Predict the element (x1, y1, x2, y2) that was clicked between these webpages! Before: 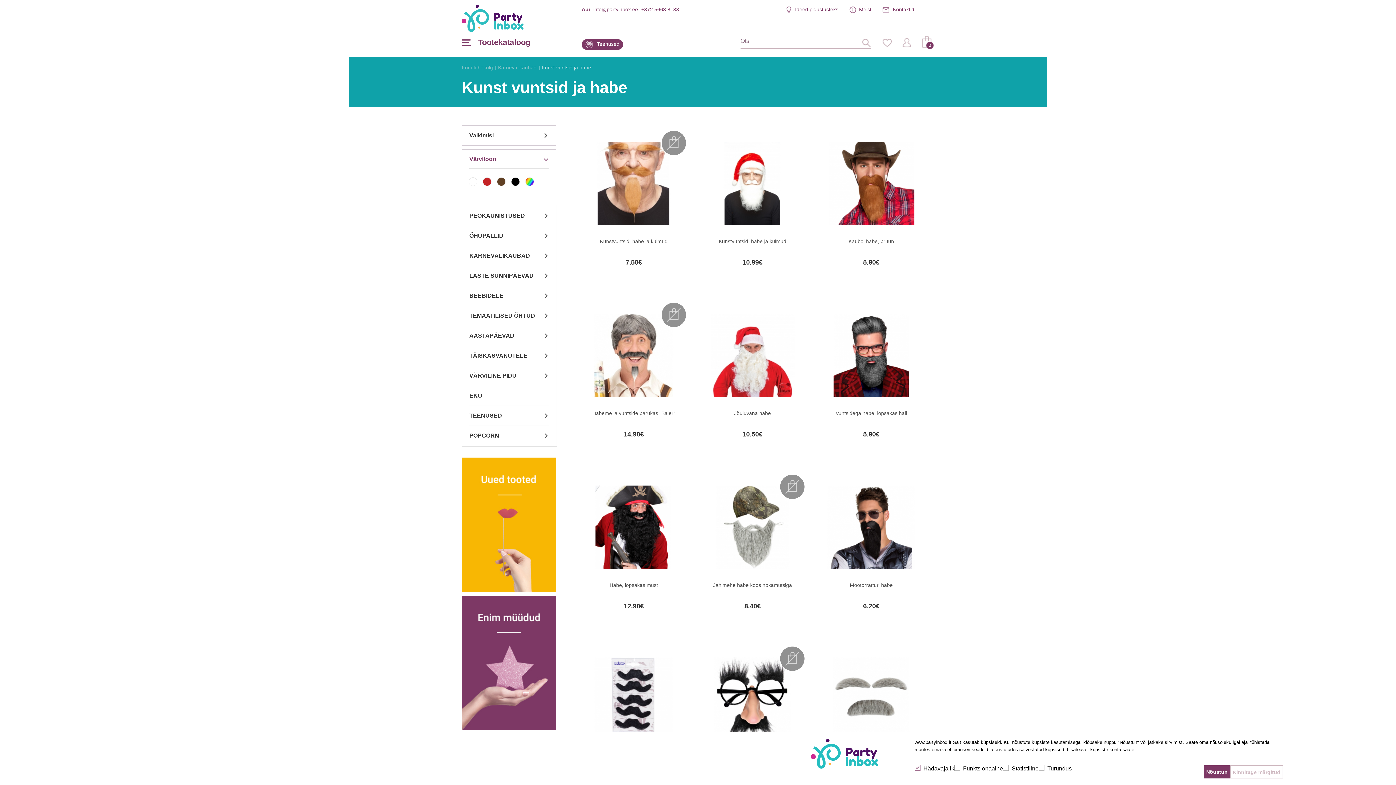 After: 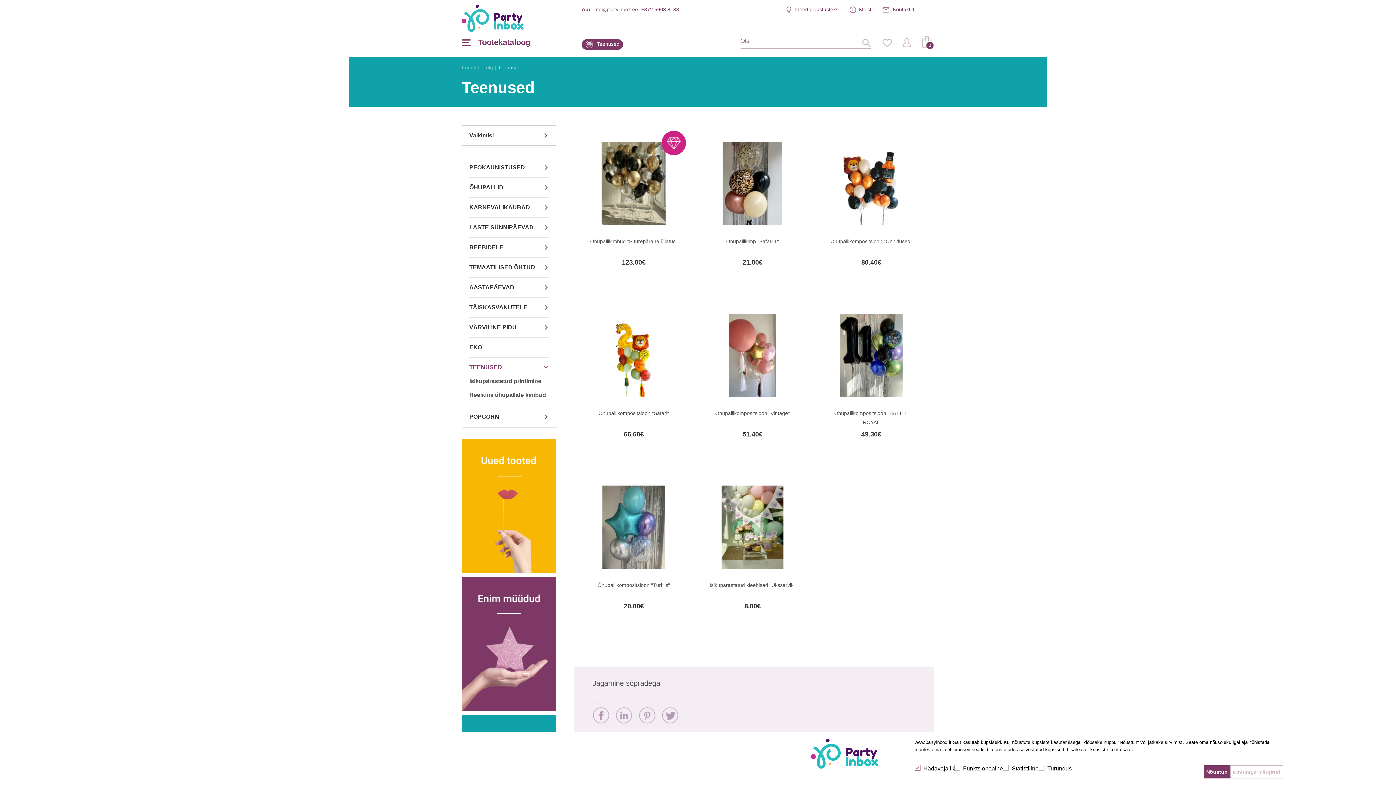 Action: bbox: (581, 39, 623, 49) label: Teenused